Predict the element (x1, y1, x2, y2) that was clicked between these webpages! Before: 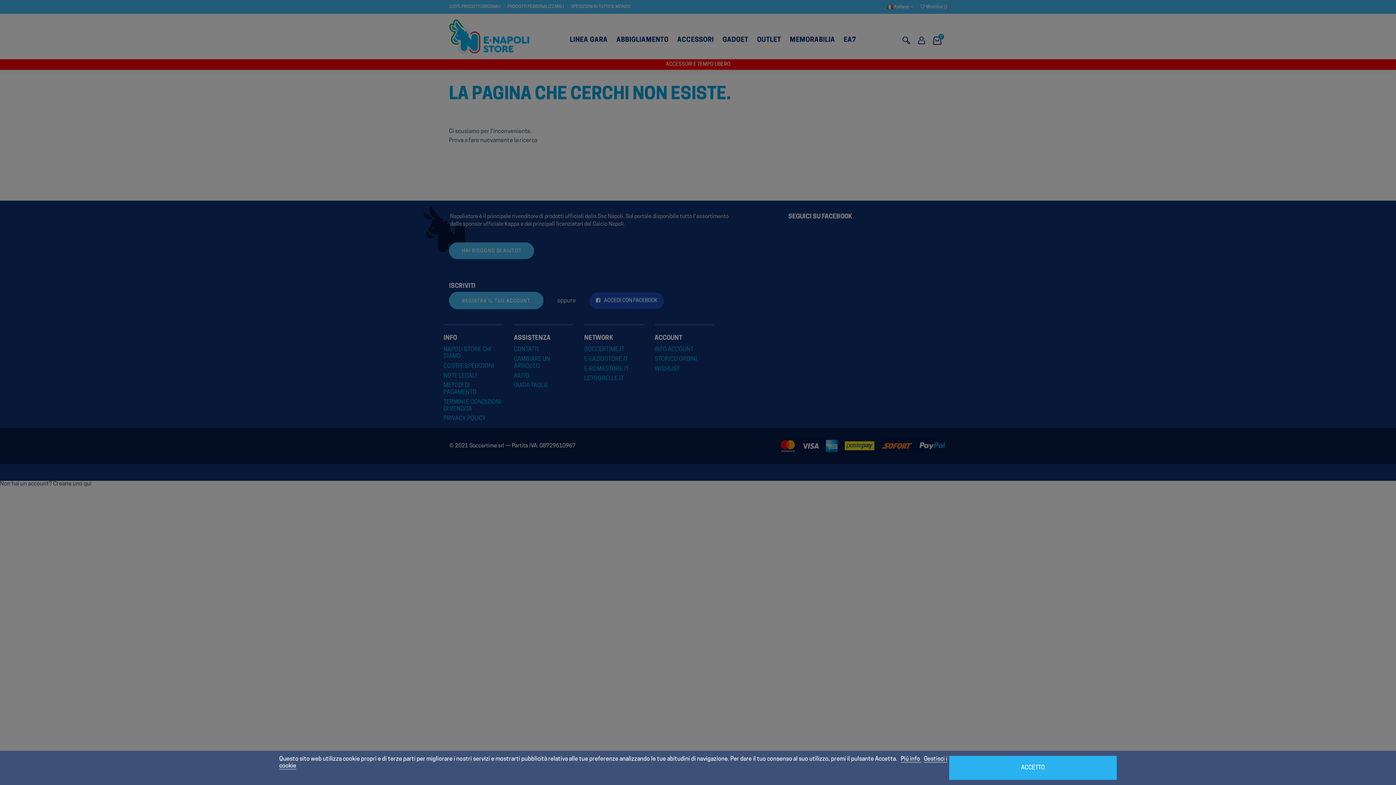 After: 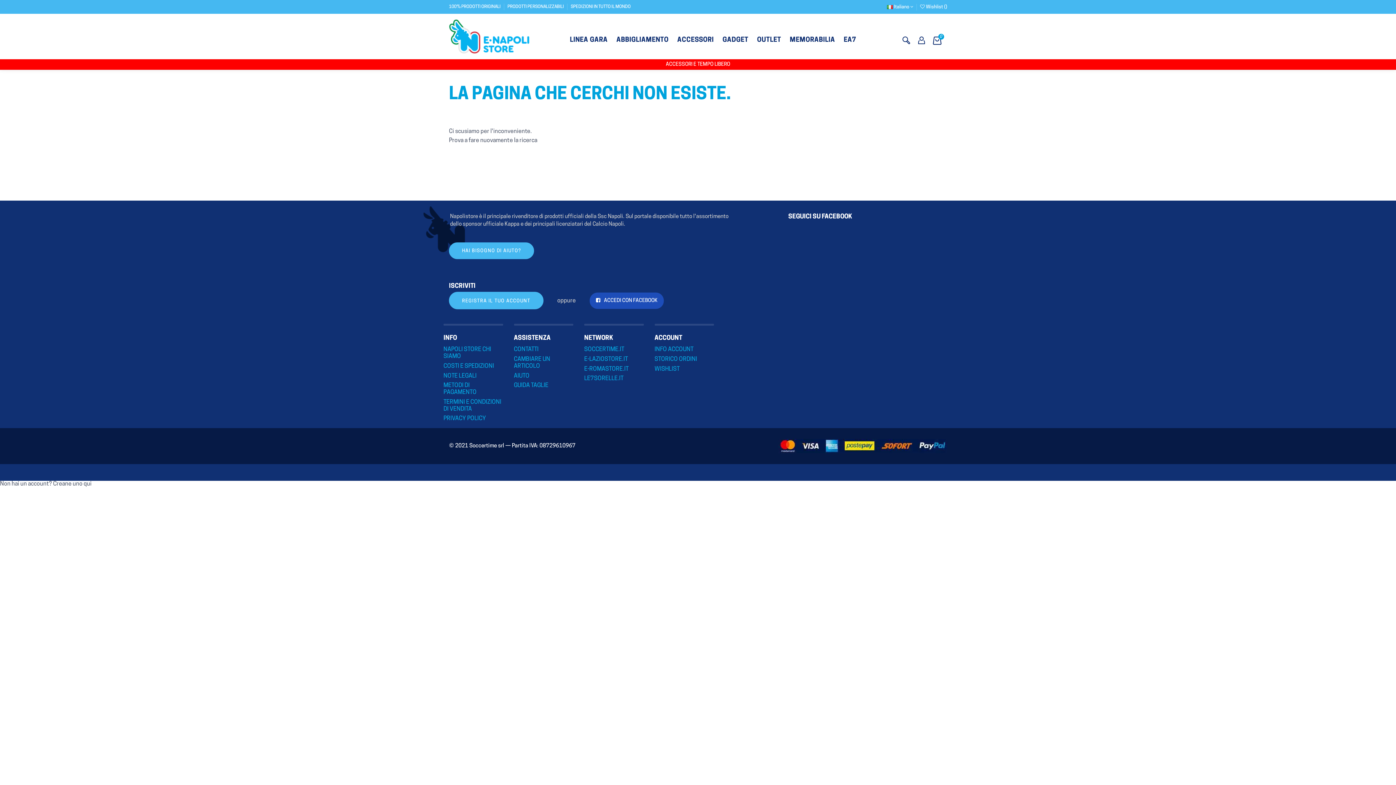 Action: label: ACCETTO bbox: (949, 756, 1117, 780)